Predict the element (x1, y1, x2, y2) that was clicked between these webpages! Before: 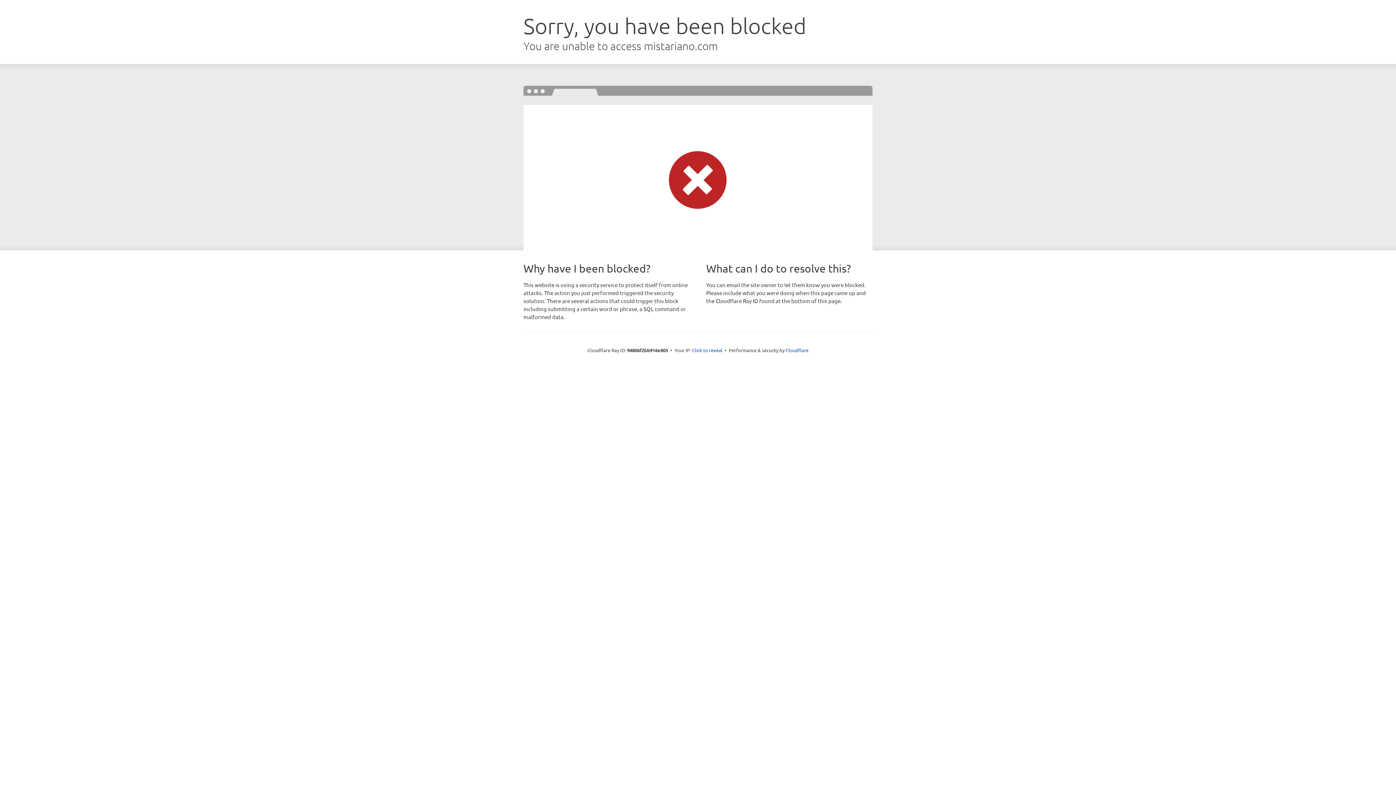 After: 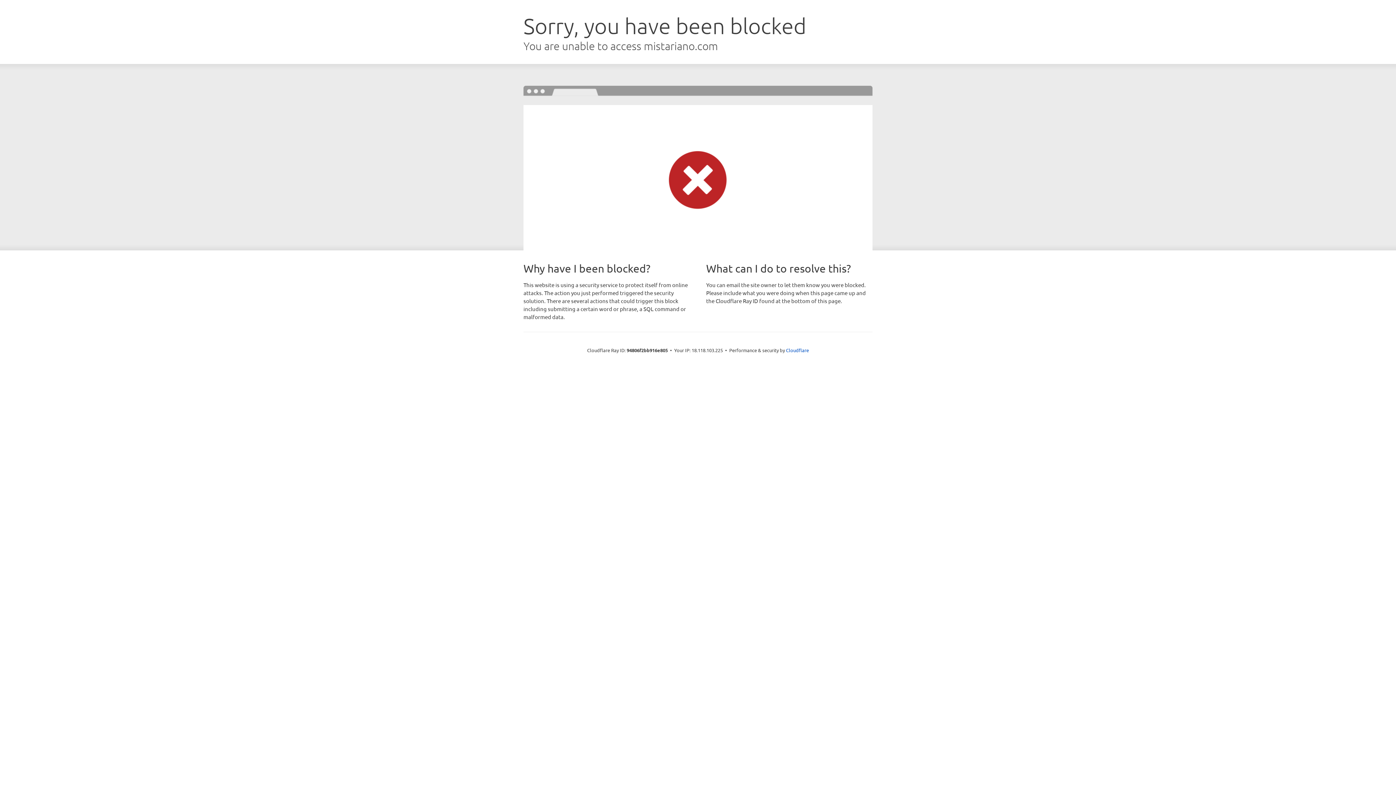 Action: bbox: (692, 346, 722, 353) label: Click to reveal